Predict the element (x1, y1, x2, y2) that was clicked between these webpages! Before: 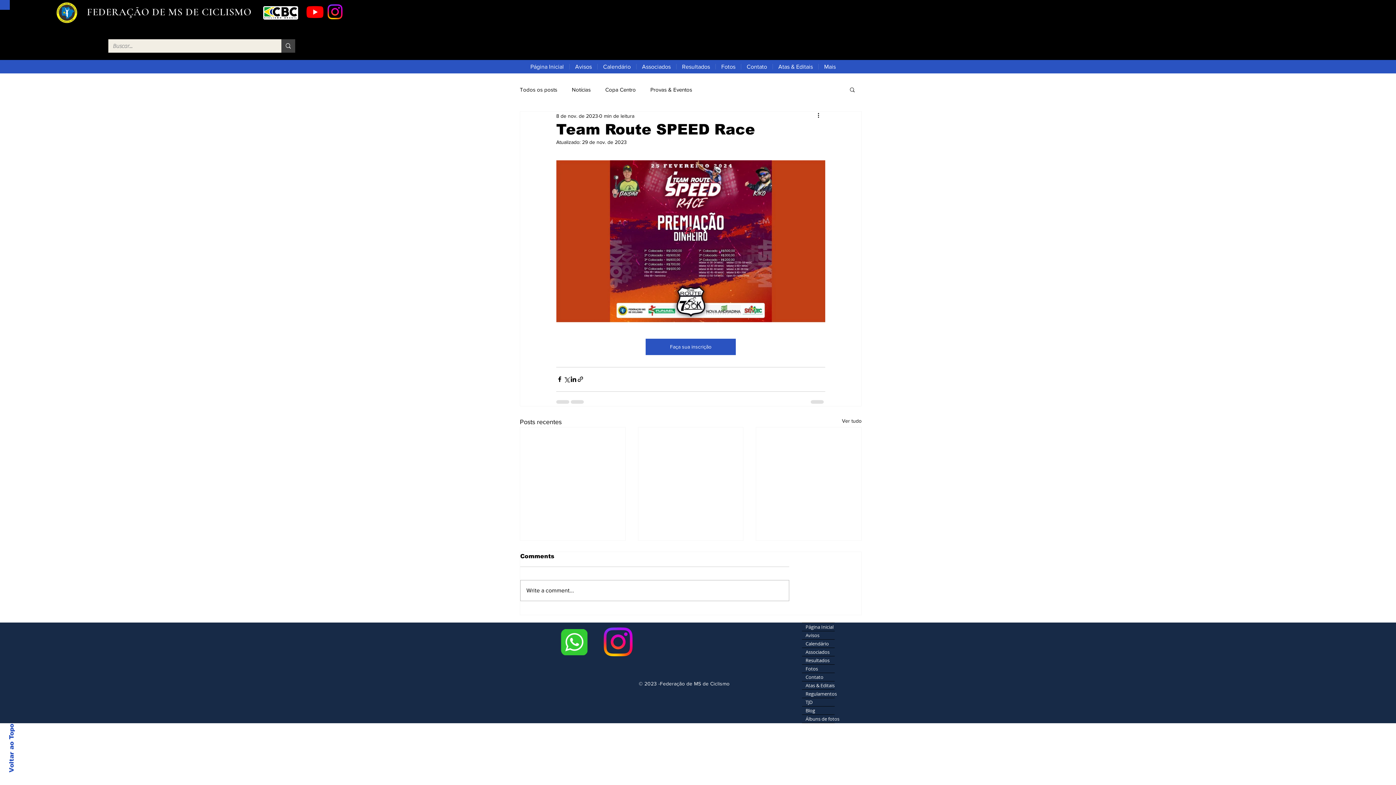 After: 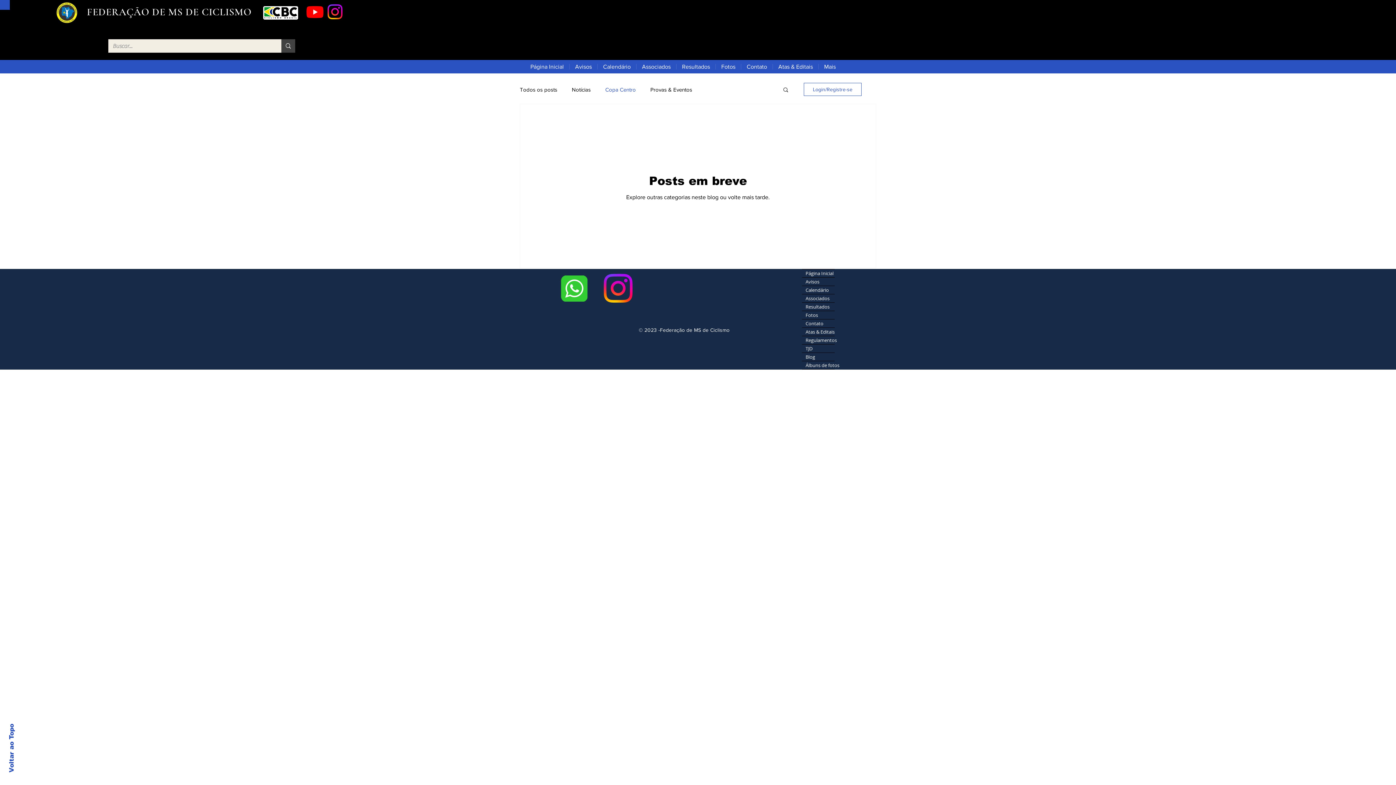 Action: label: Copa Centro bbox: (605, 85, 636, 93)